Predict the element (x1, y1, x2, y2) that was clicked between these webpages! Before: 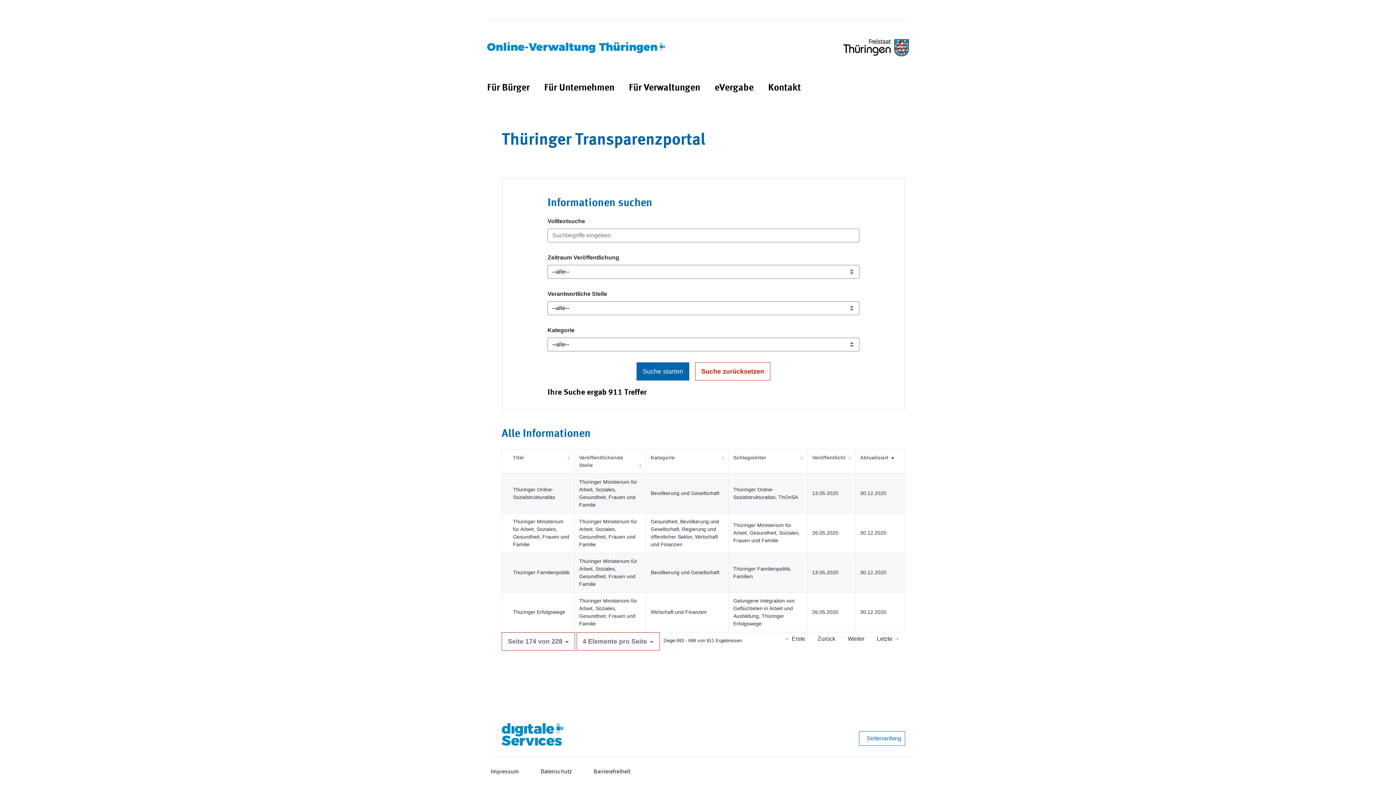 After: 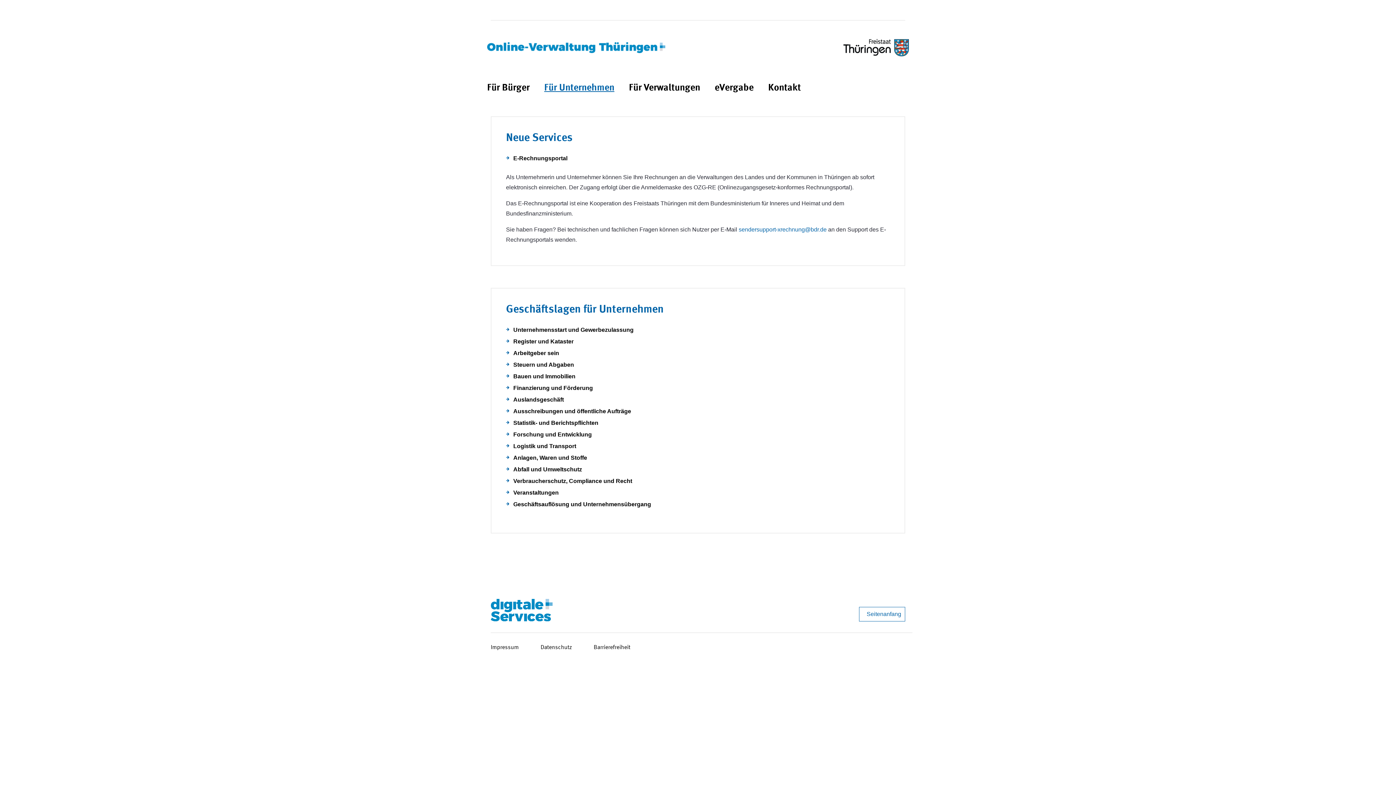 Action: label: Für Unternehmen bbox: (544, 81, 614, 95)